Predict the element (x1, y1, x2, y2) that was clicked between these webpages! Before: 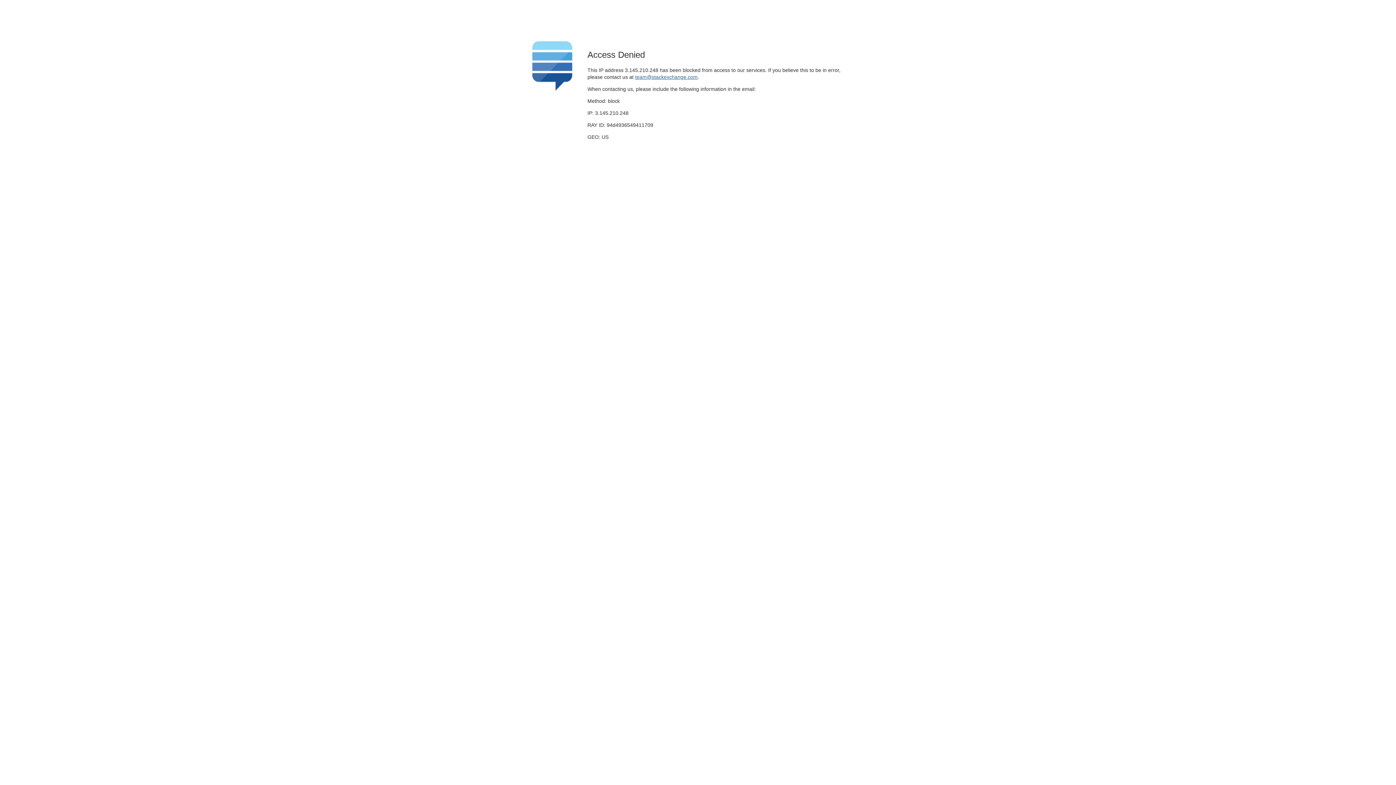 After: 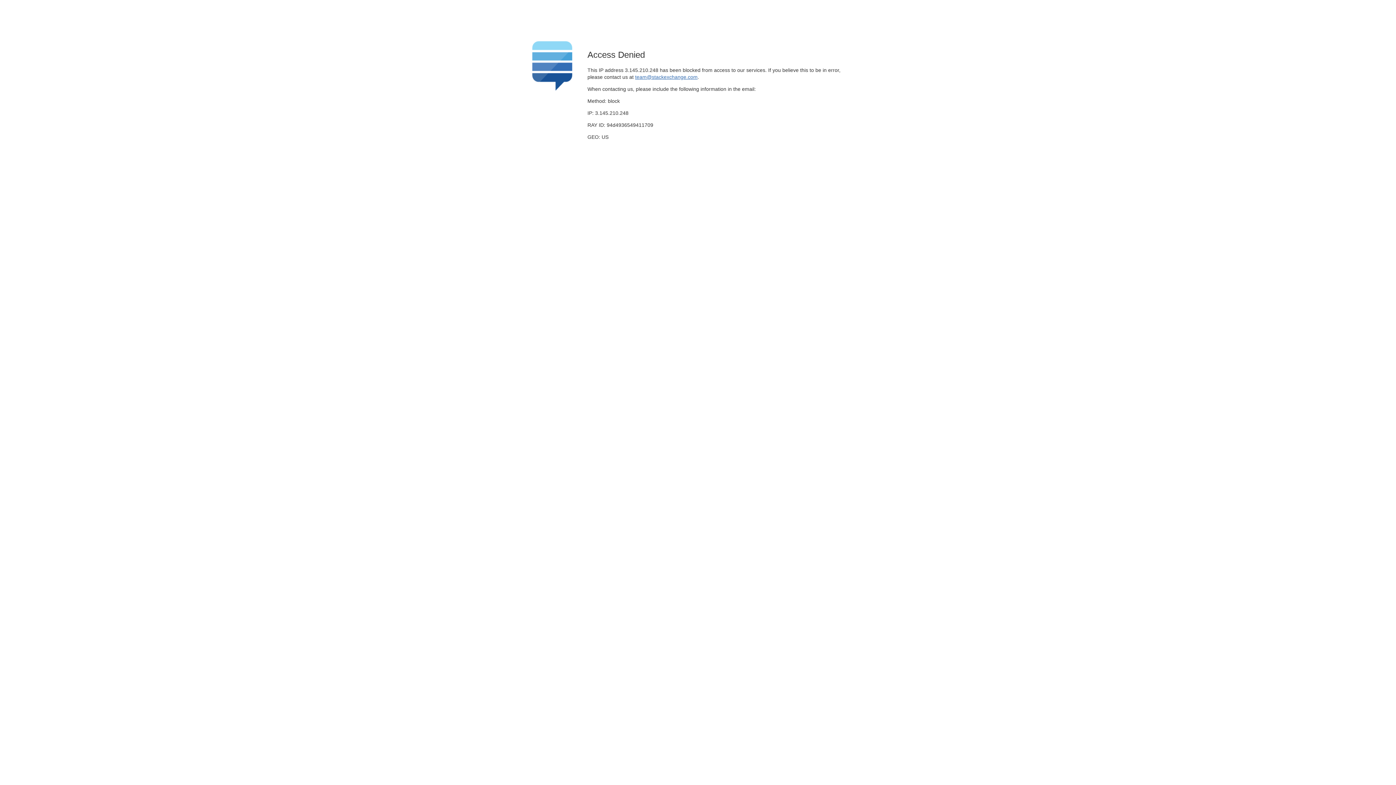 Action: bbox: (635, 74, 697, 79) label: team@stackexchange.com